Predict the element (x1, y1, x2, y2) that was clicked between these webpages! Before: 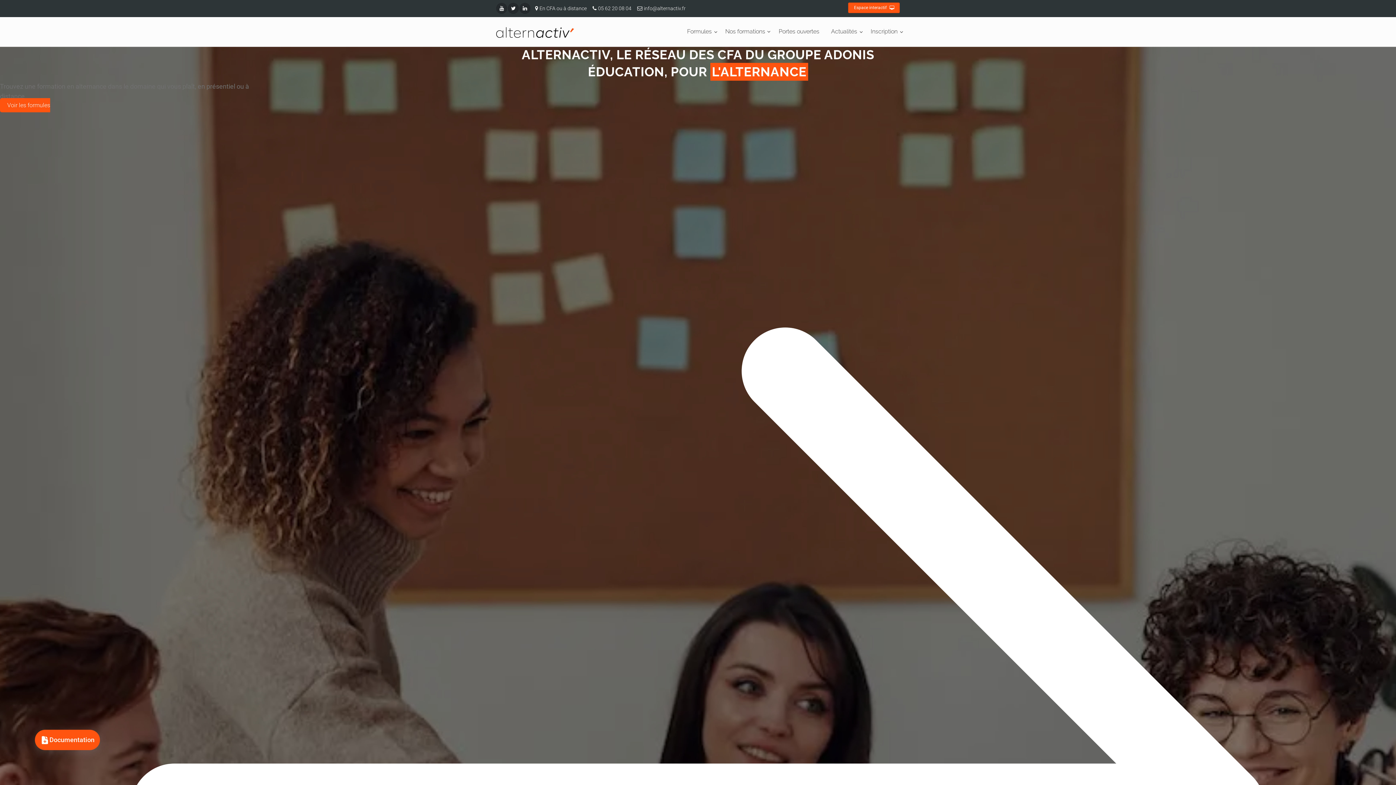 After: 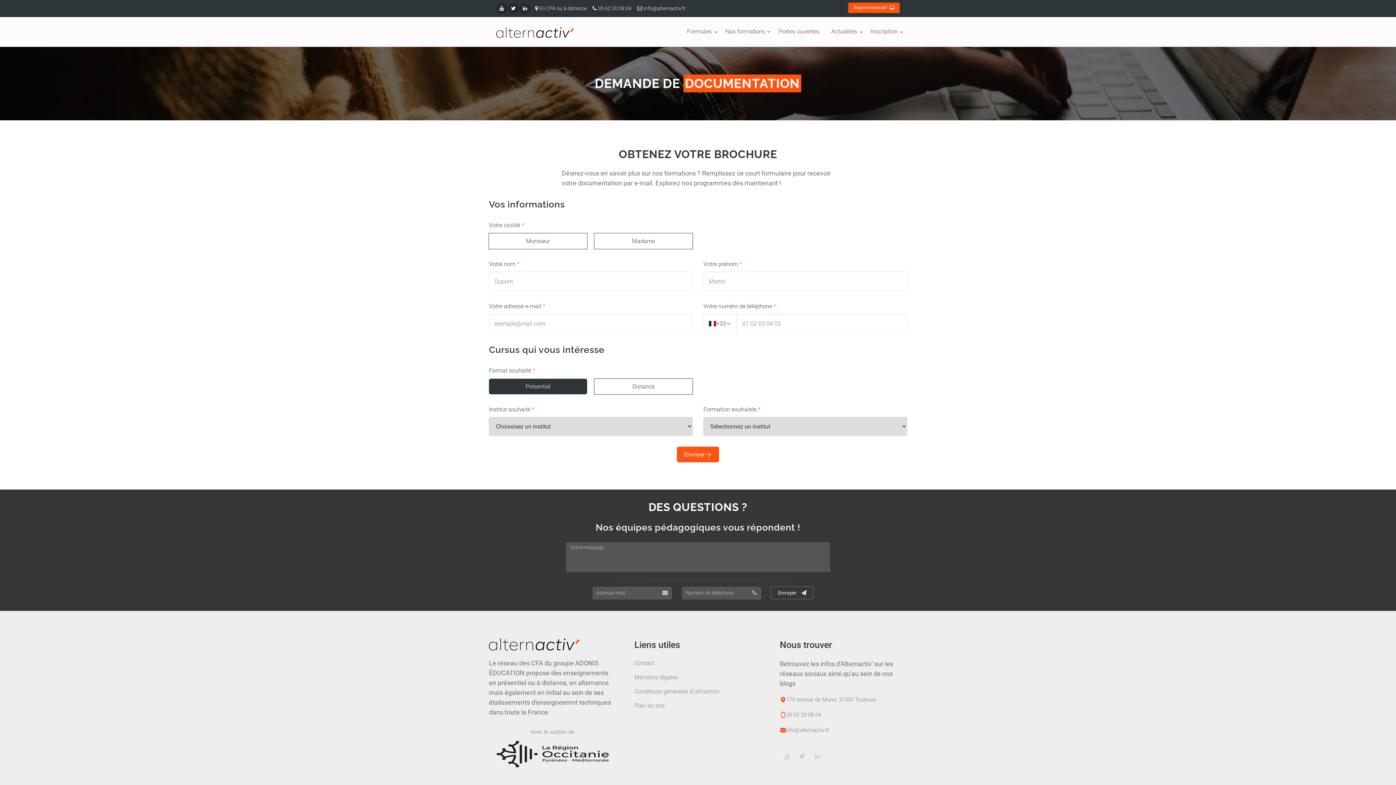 Action: bbox: (34, 730, 100, 750) label: Documentation